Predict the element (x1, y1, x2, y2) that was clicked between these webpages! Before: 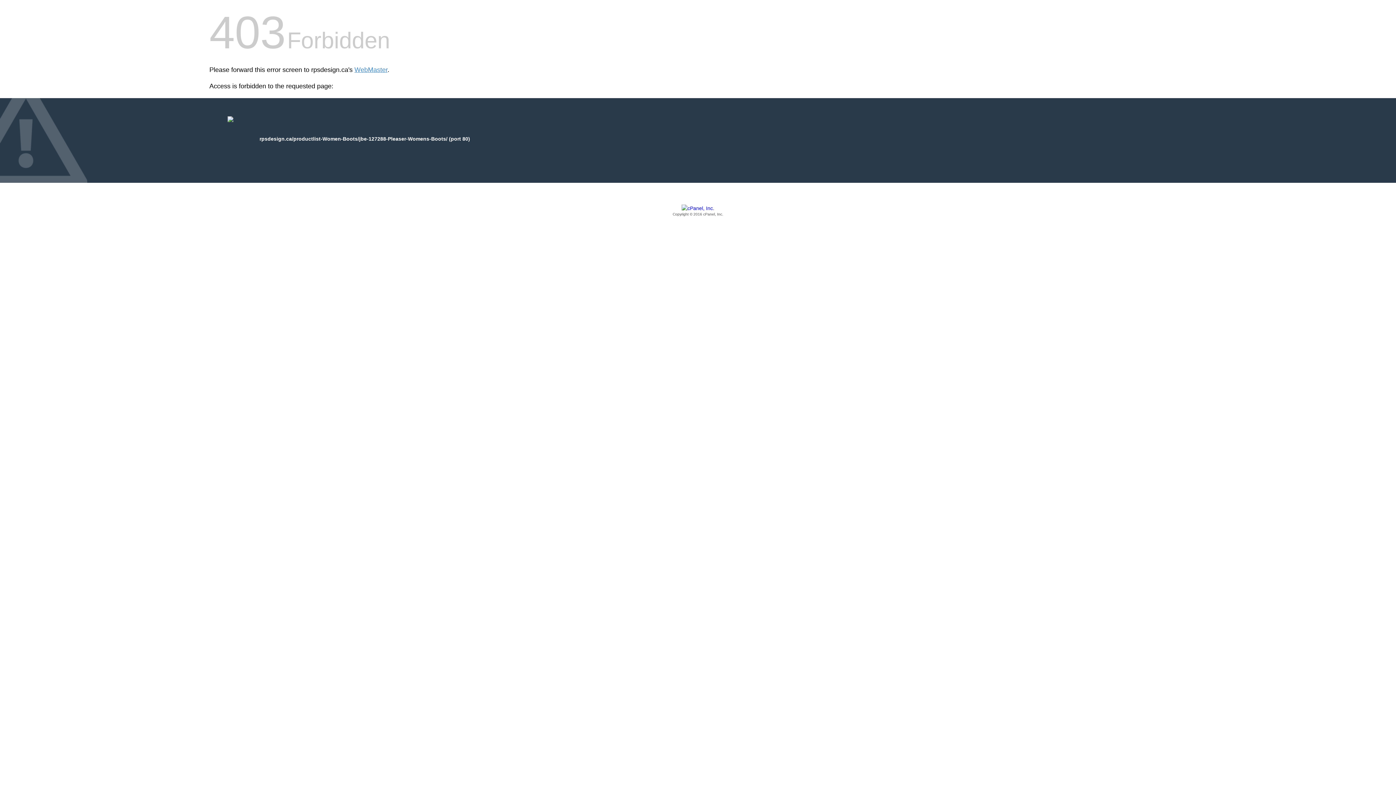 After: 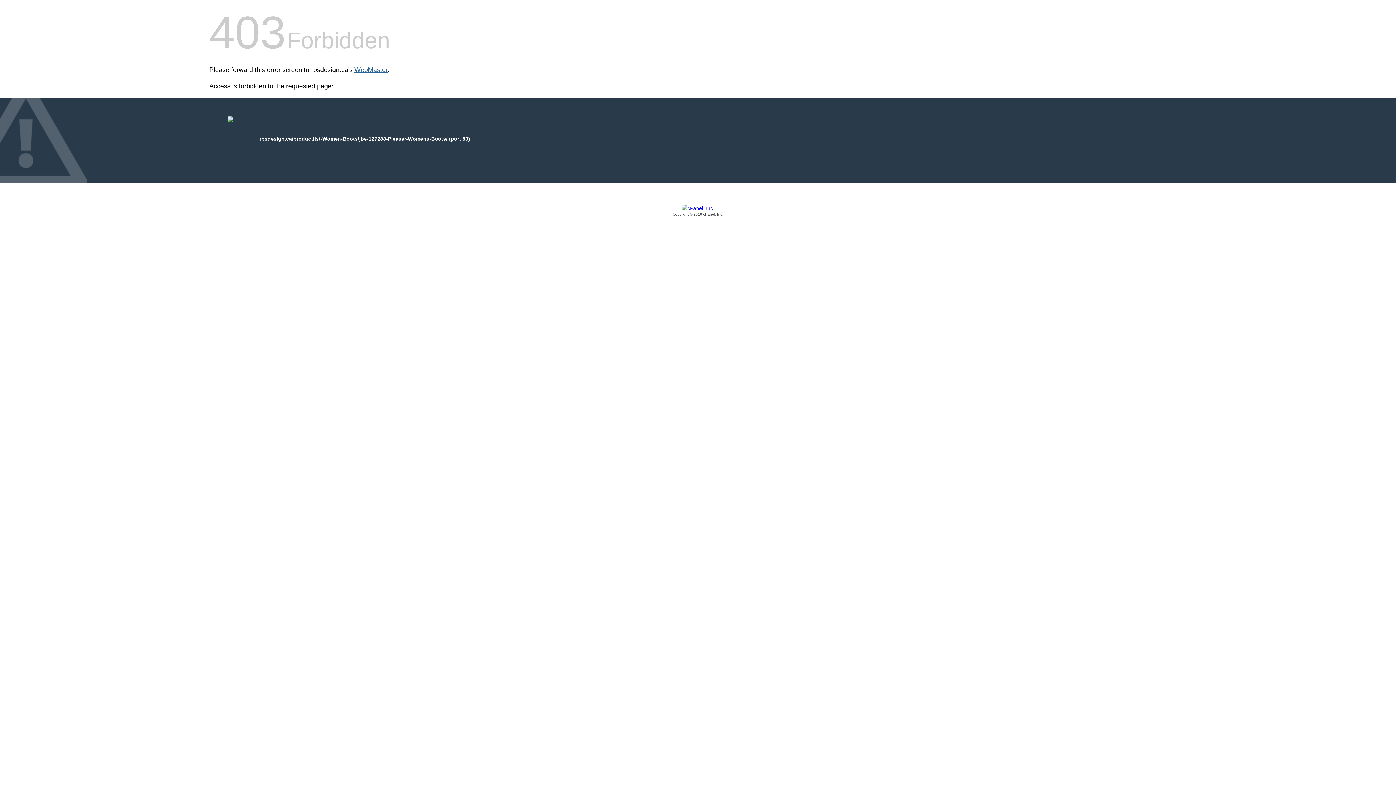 Action: bbox: (354, 66, 387, 73) label: WebMaster